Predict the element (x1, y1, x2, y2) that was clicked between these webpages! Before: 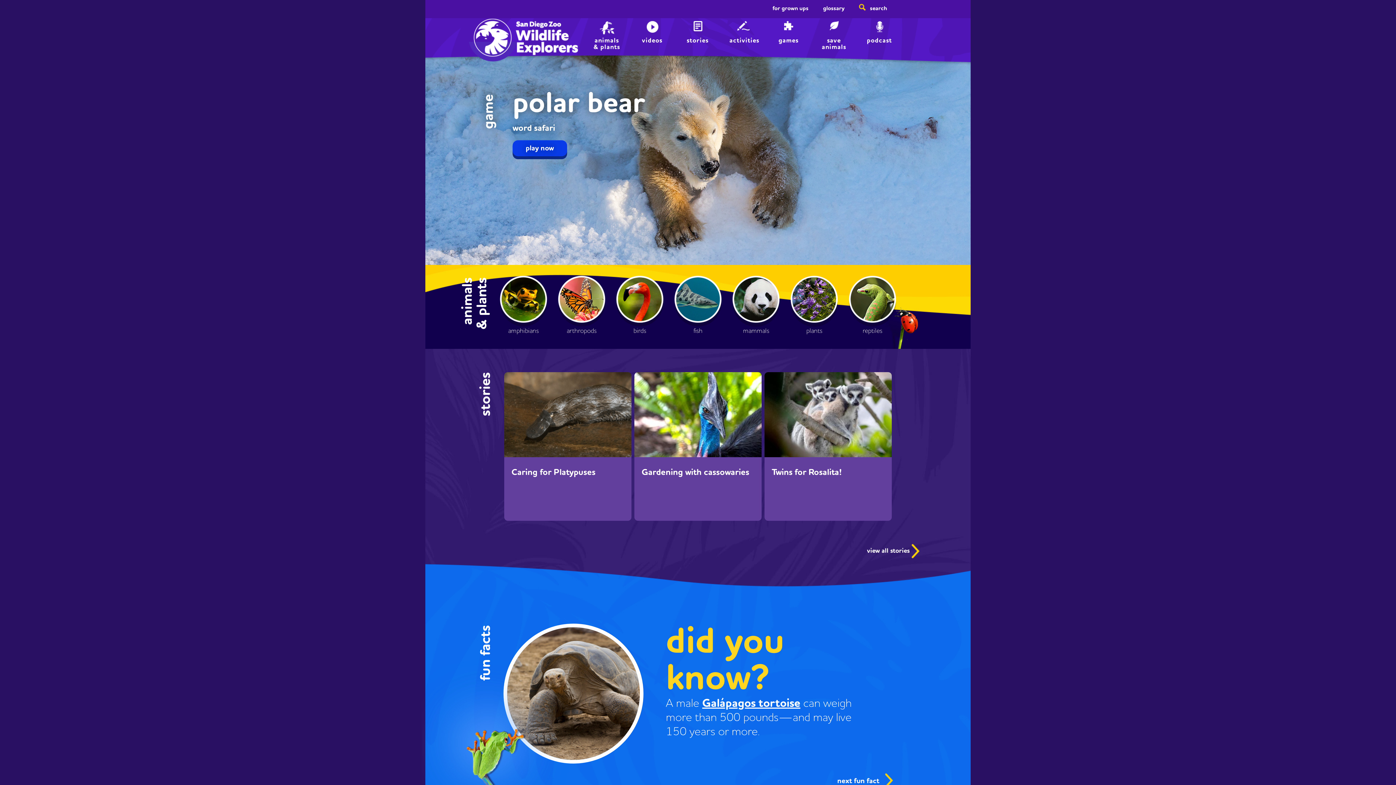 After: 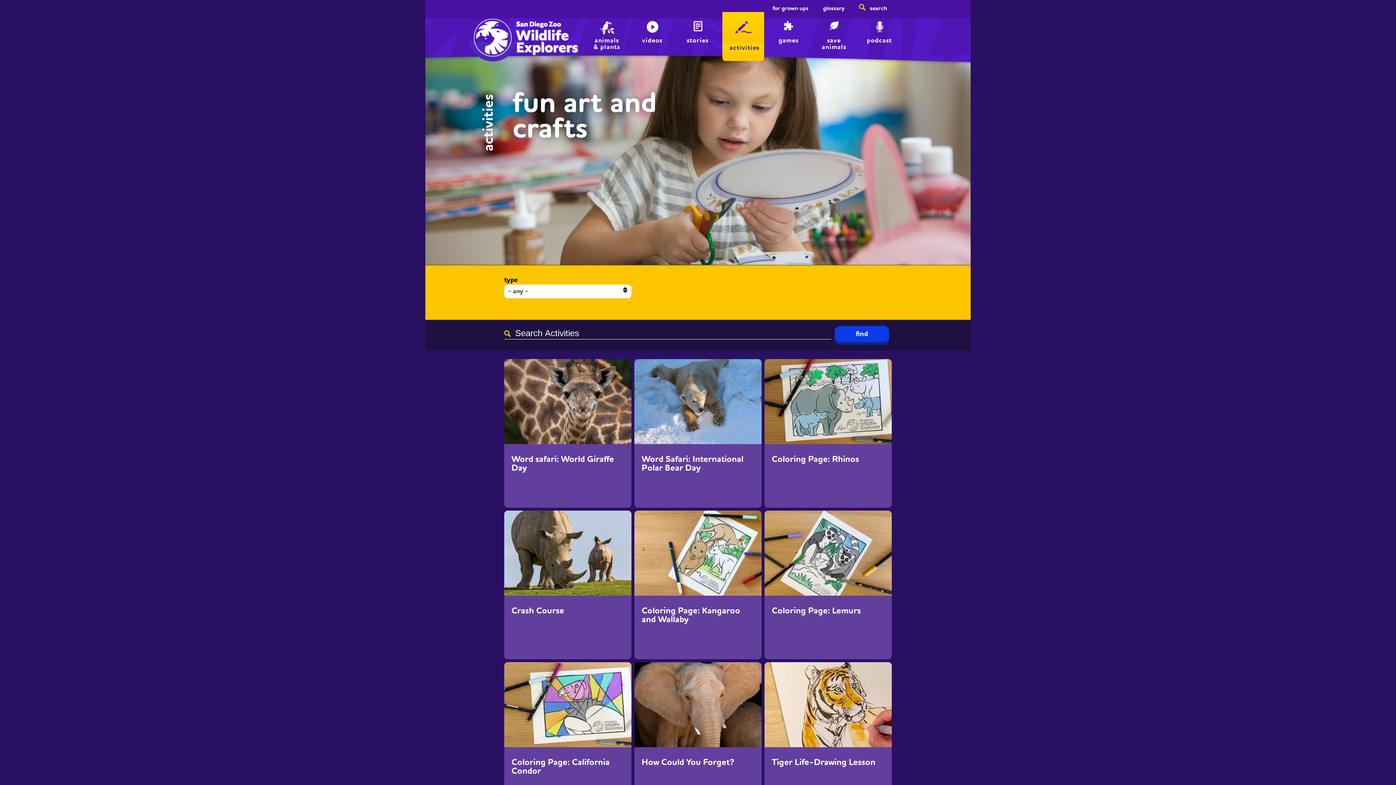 Action: label: activities bbox: (722, 12, 764, 50)